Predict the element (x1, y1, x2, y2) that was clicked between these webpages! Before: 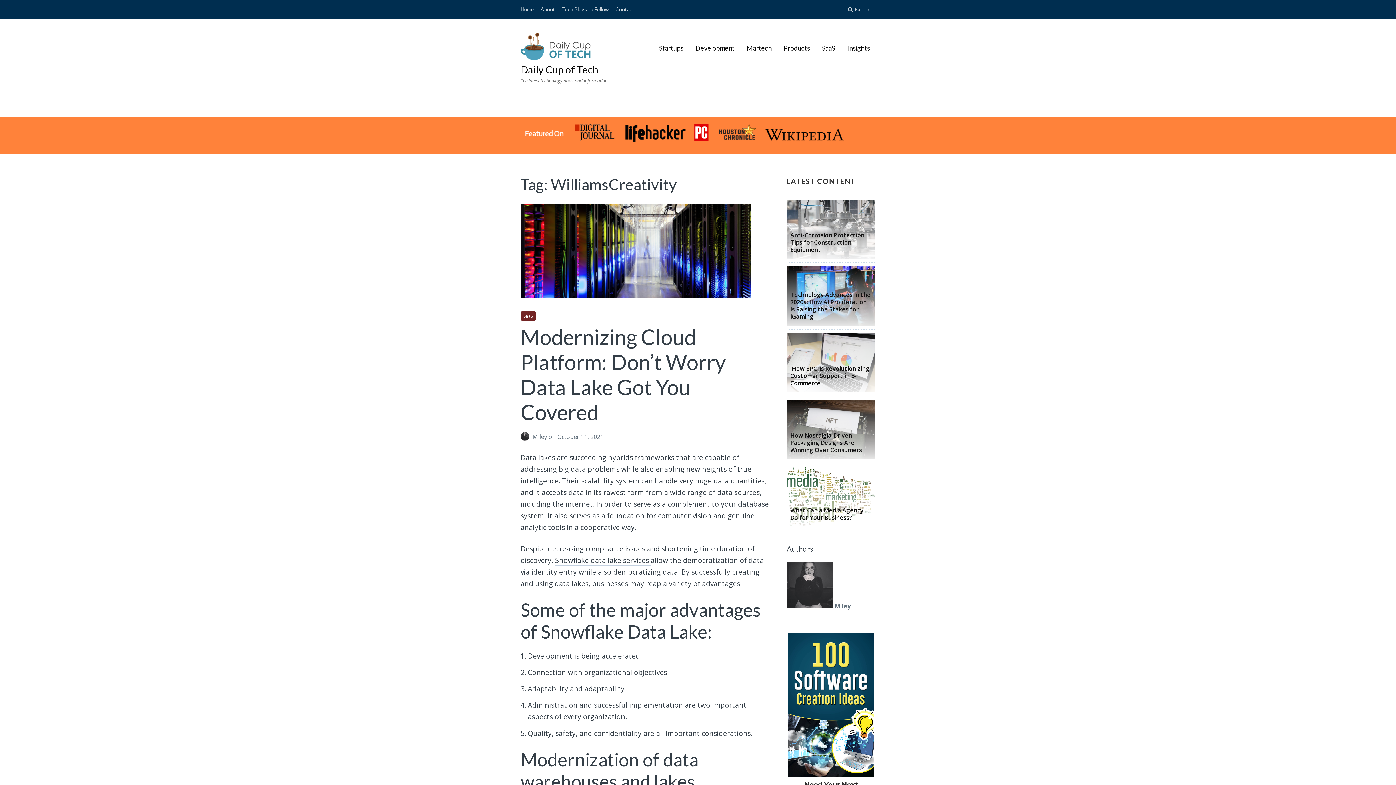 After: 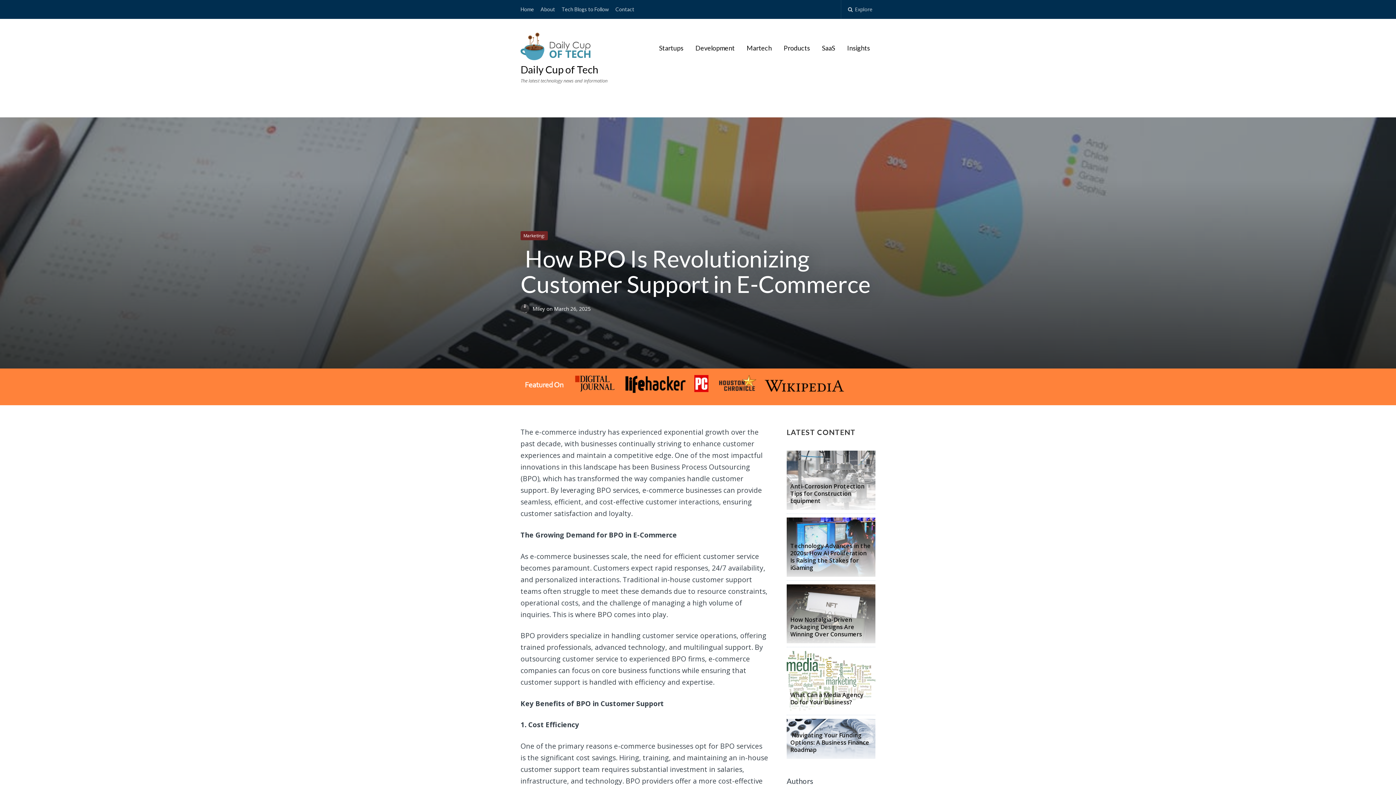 Action: bbox: (786, 333, 875, 392) label:  How BPO Is Revolutionizing Customer Support in E-Commerce